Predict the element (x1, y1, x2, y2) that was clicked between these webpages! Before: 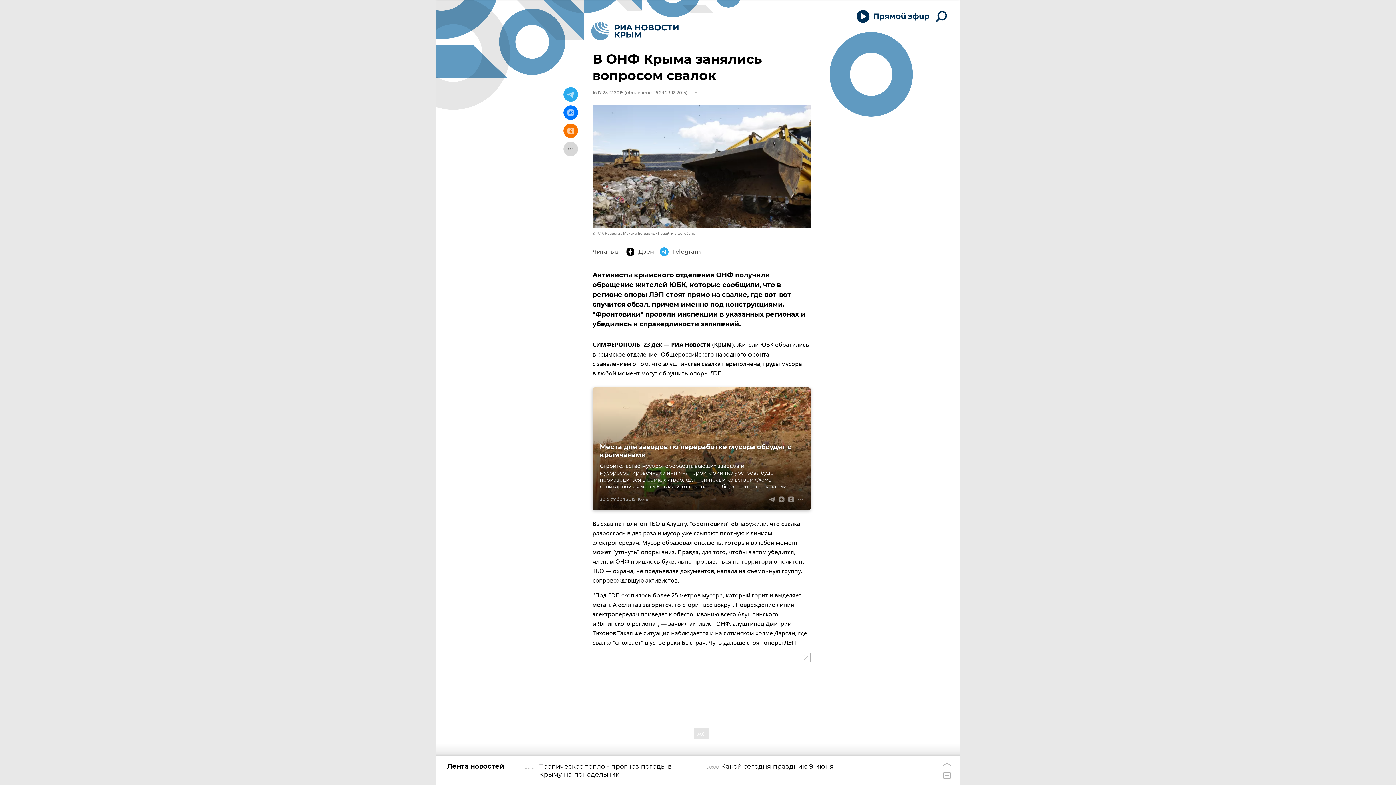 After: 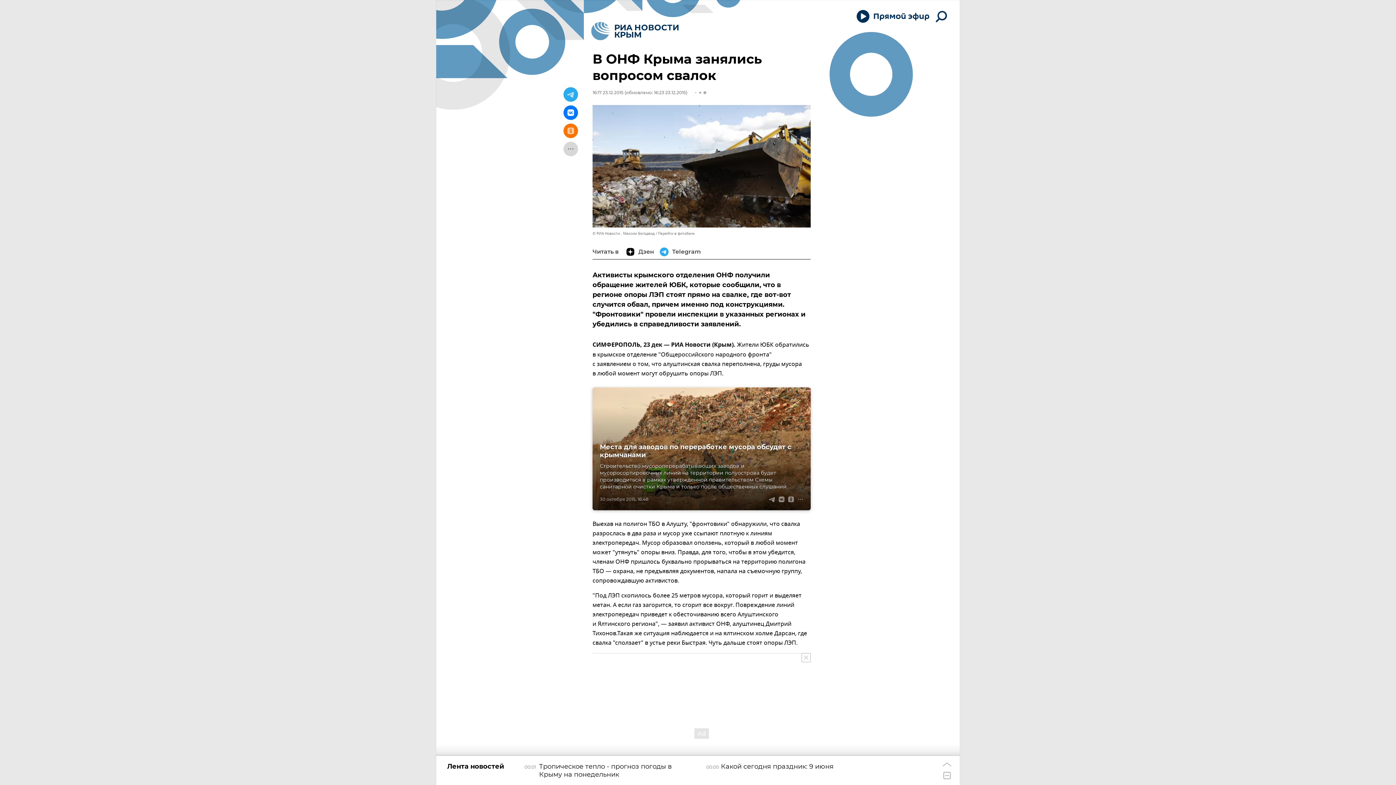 Action: bbox: (563, 105, 578, 120)